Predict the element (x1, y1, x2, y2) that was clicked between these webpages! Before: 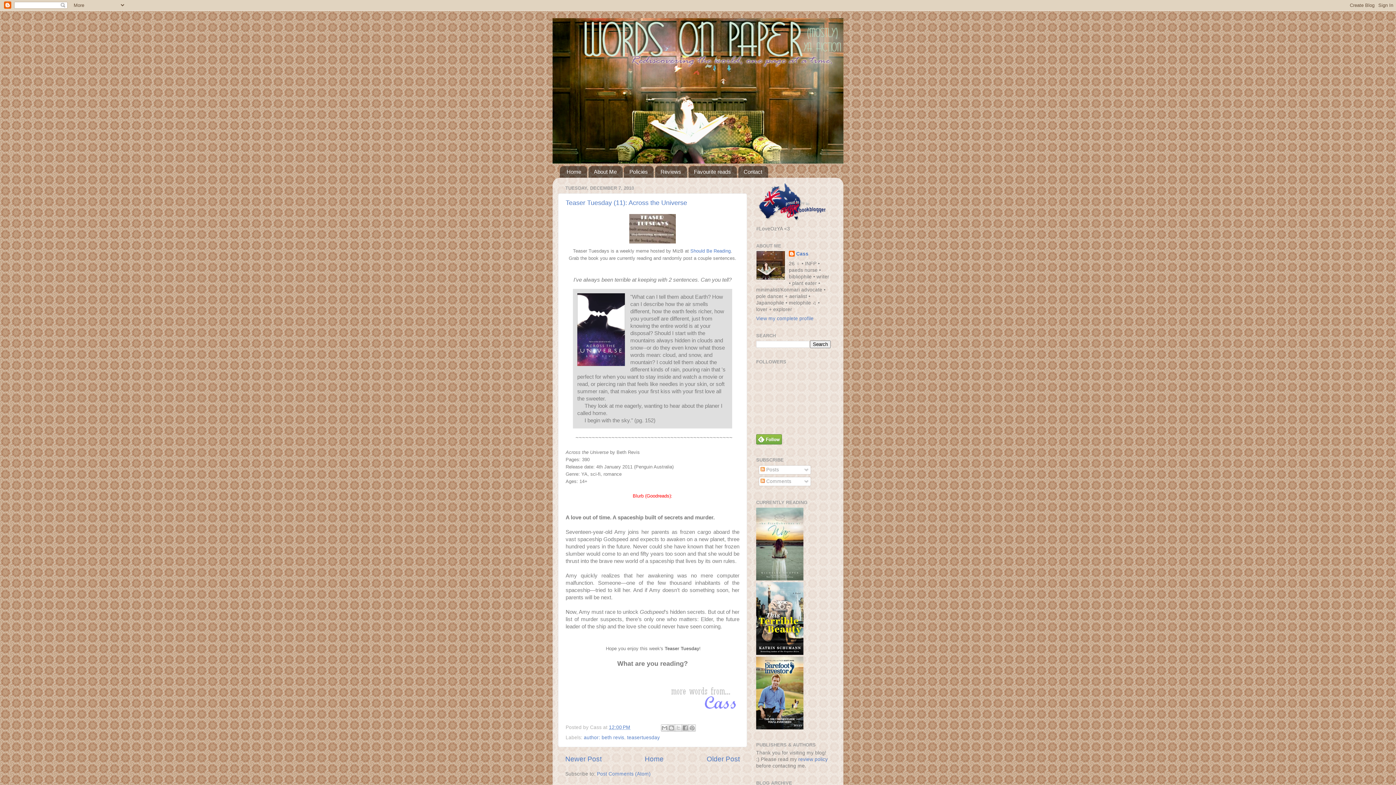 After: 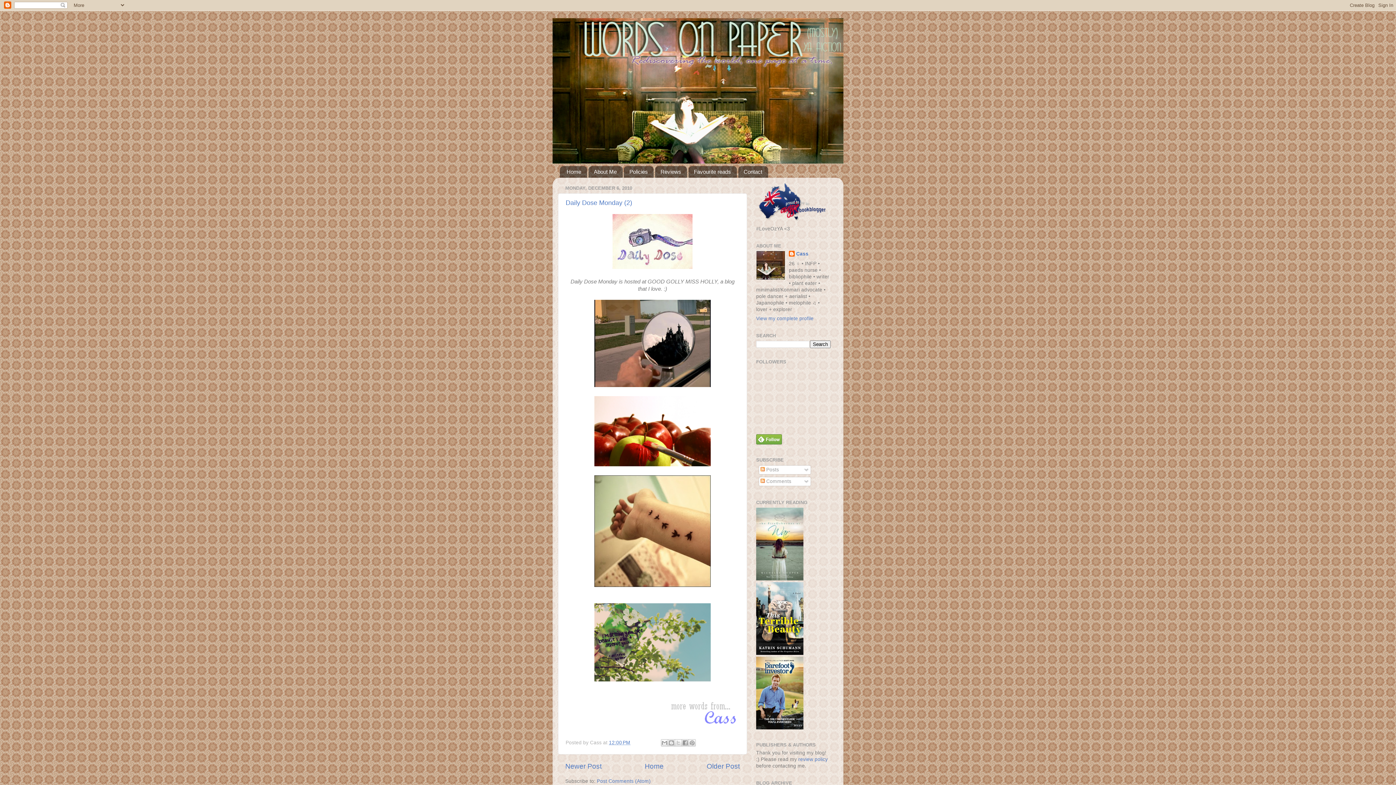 Action: bbox: (706, 755, 740, 763) label: Older Post